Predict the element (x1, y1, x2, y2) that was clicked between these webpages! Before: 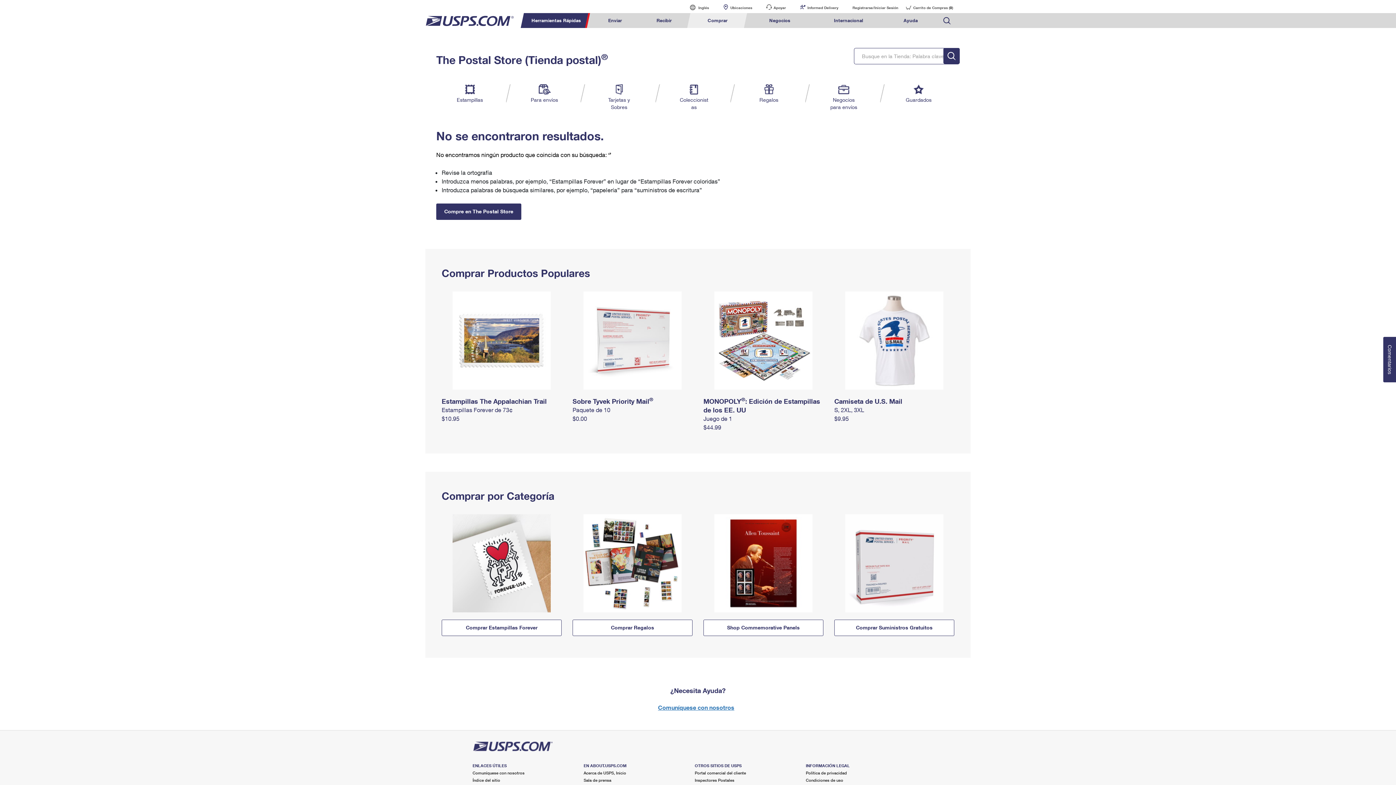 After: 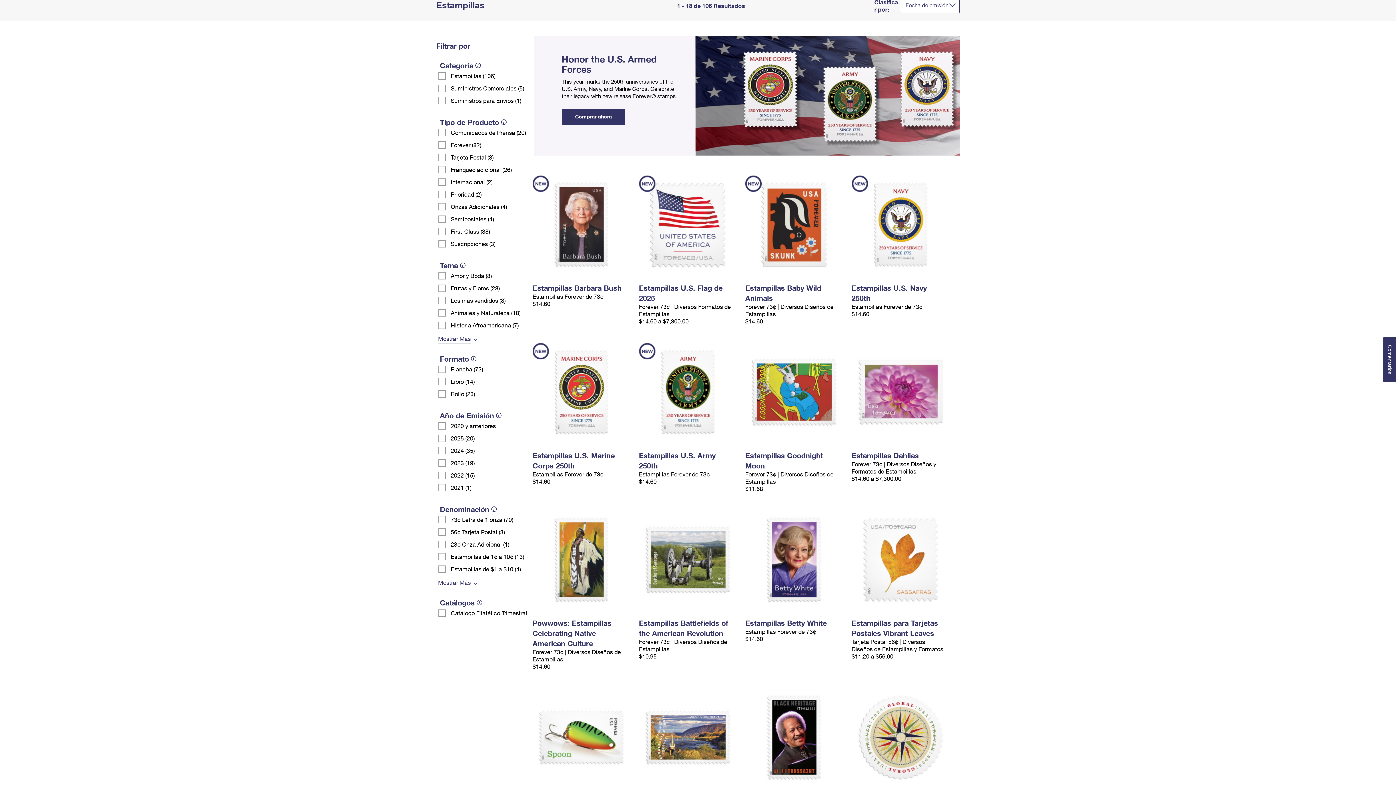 Action: bbox: (455, 84, 484, 103) label: Estampillas